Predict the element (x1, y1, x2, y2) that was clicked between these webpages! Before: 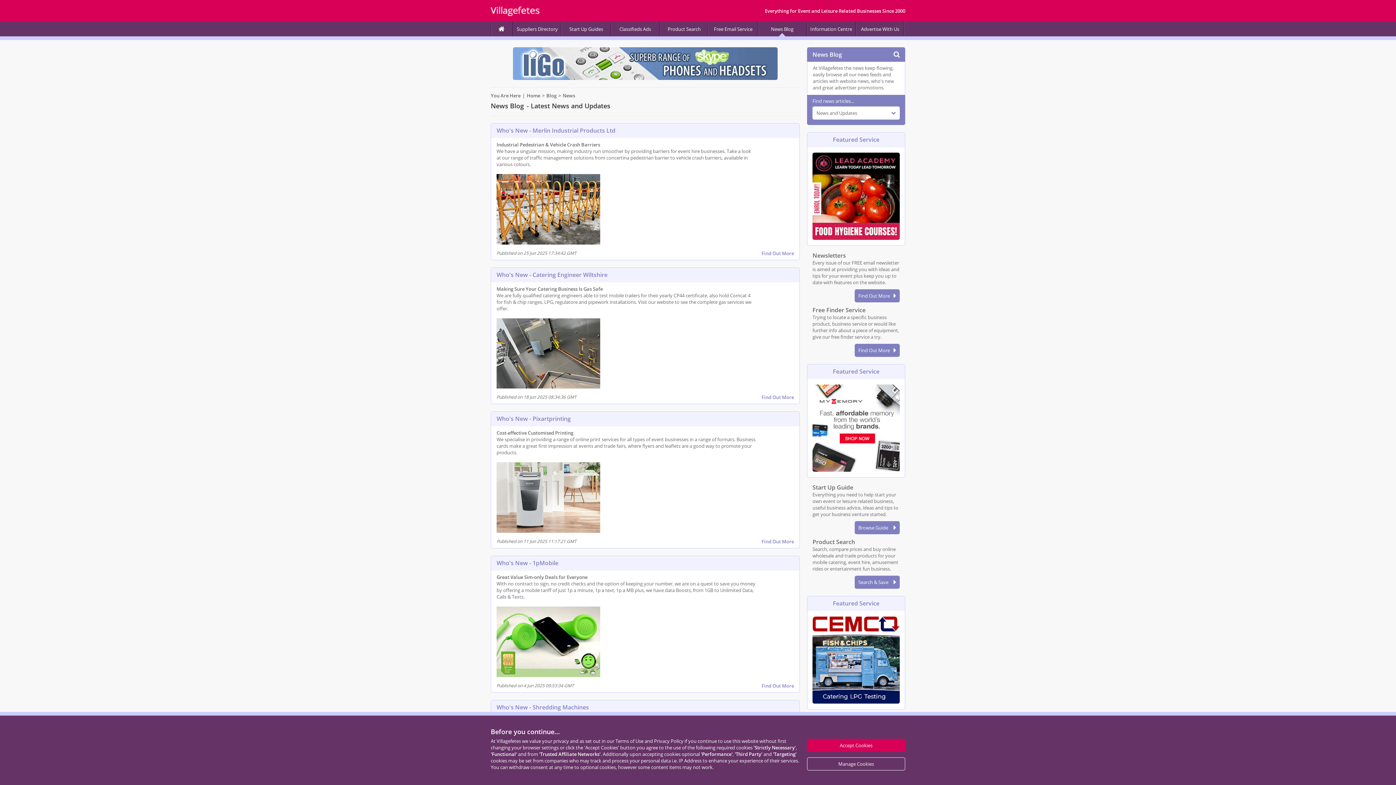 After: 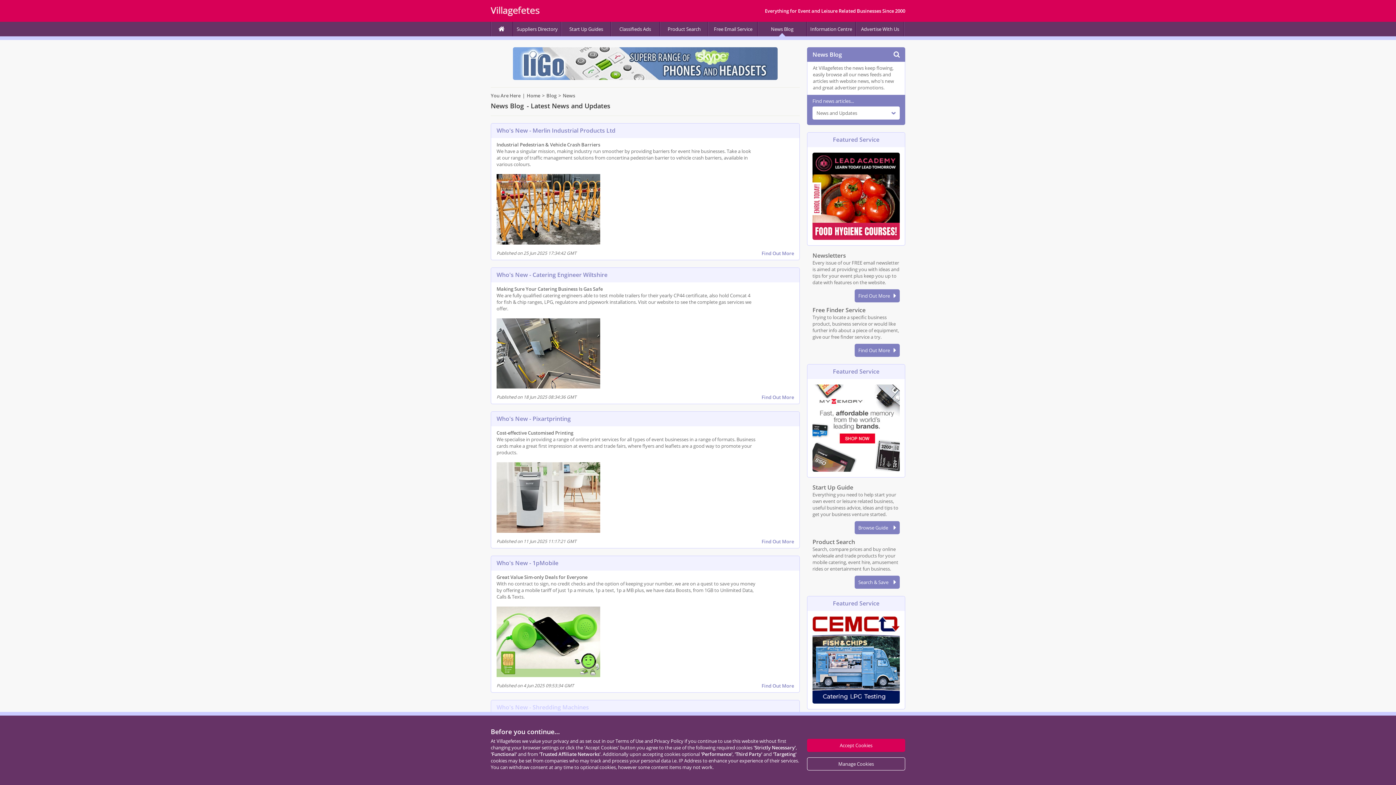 Action: bbox: (496, 703, 589, 711) label: Who's New - Shredding Machines